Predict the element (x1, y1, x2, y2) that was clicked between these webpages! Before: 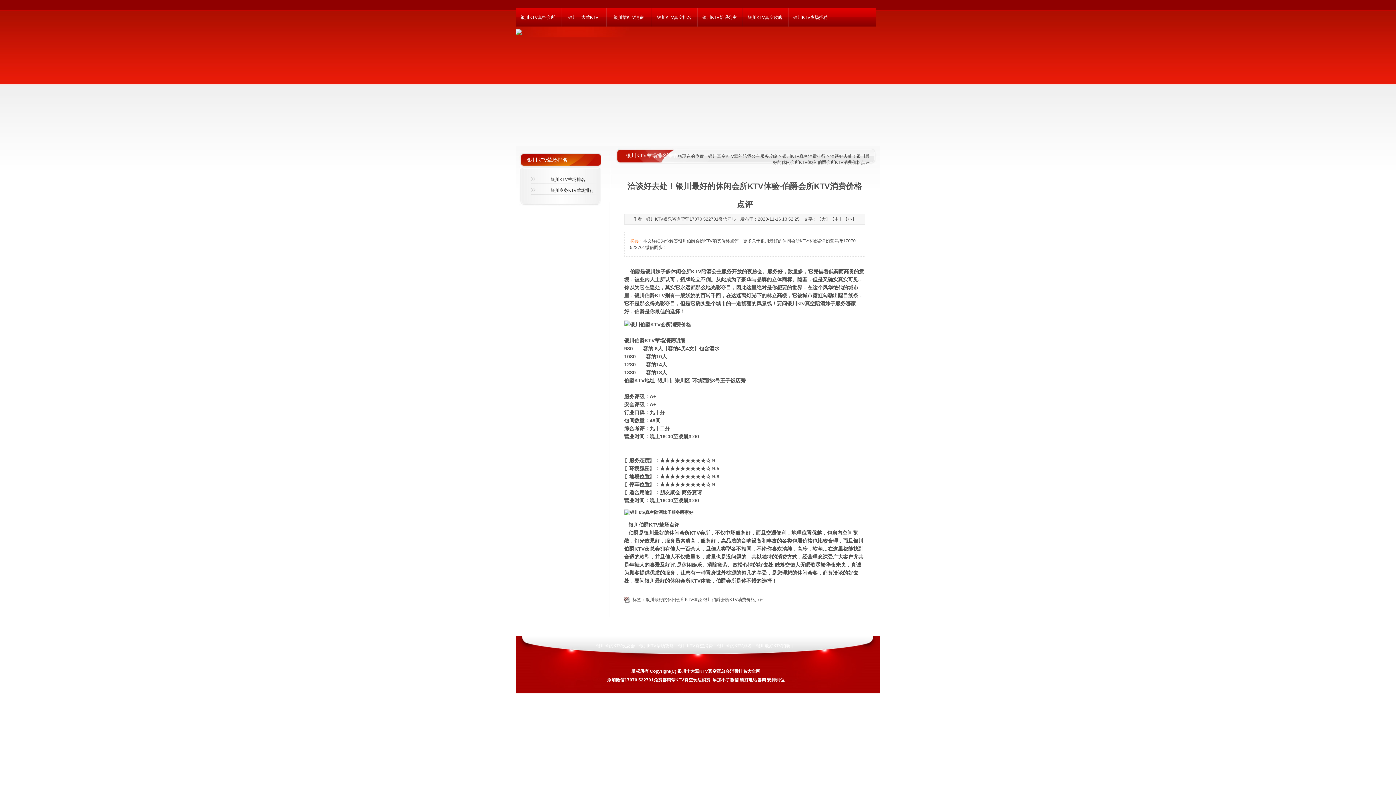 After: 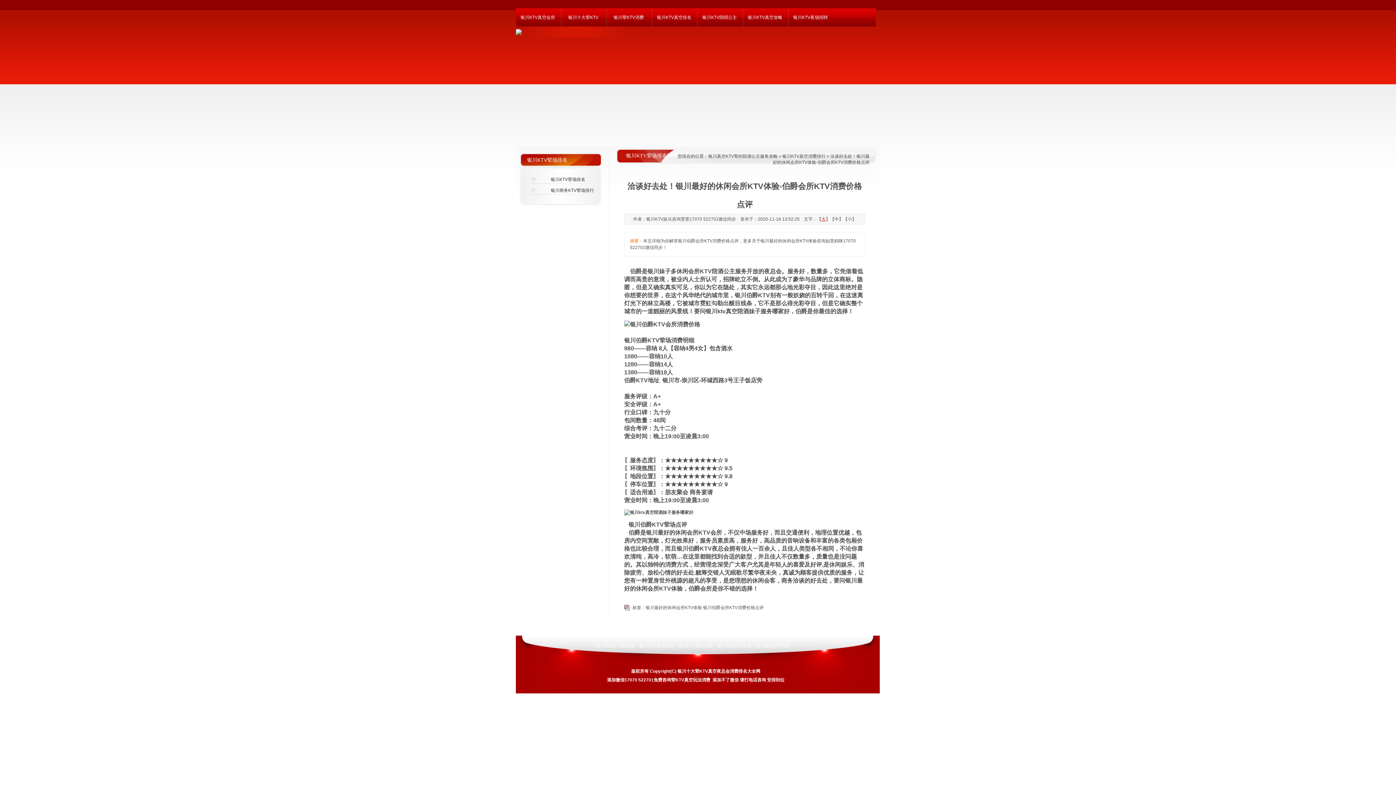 Action: label: 大 bbox: (821, 216, 826, 221)